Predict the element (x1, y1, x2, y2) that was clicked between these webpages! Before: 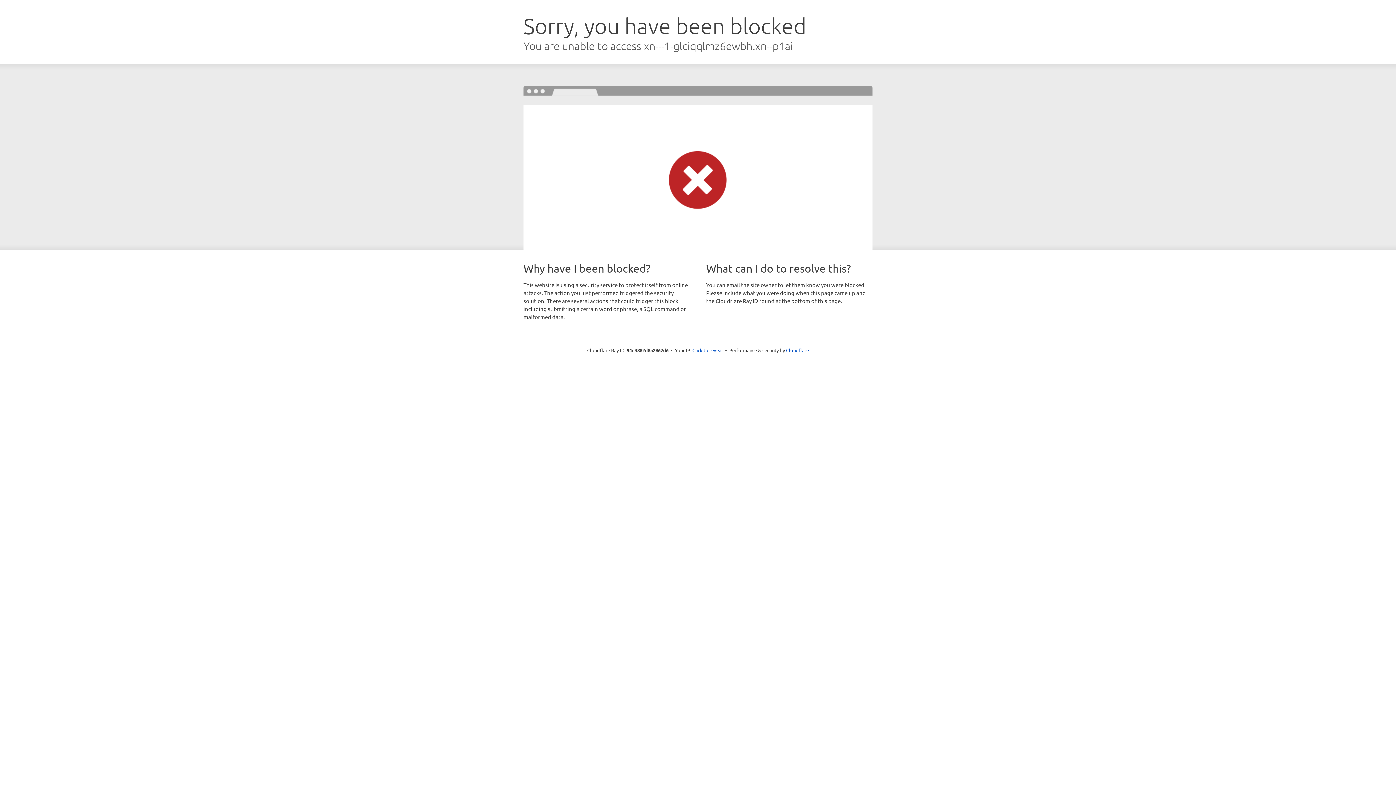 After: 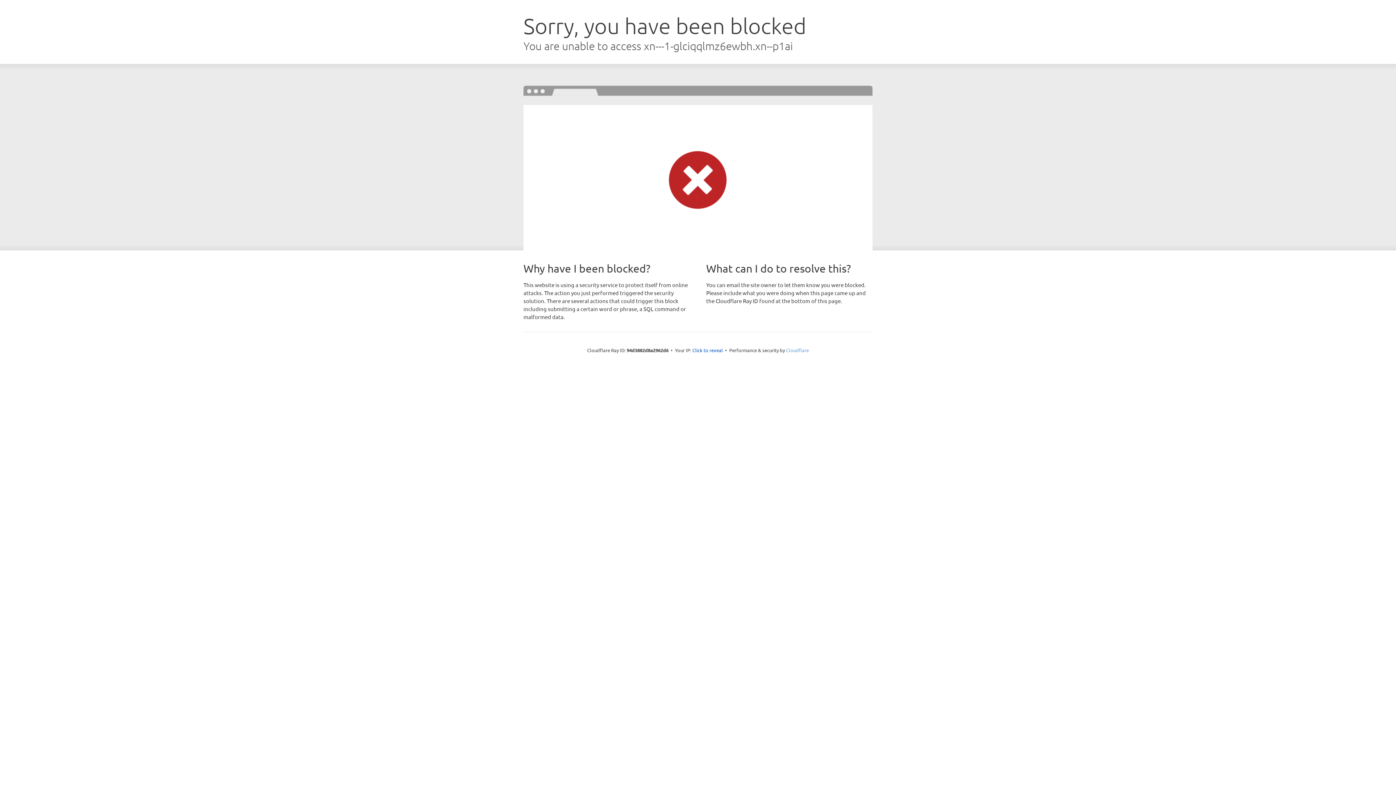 Action: label: Cloudflare bbox: (786, 347, 809, 353)